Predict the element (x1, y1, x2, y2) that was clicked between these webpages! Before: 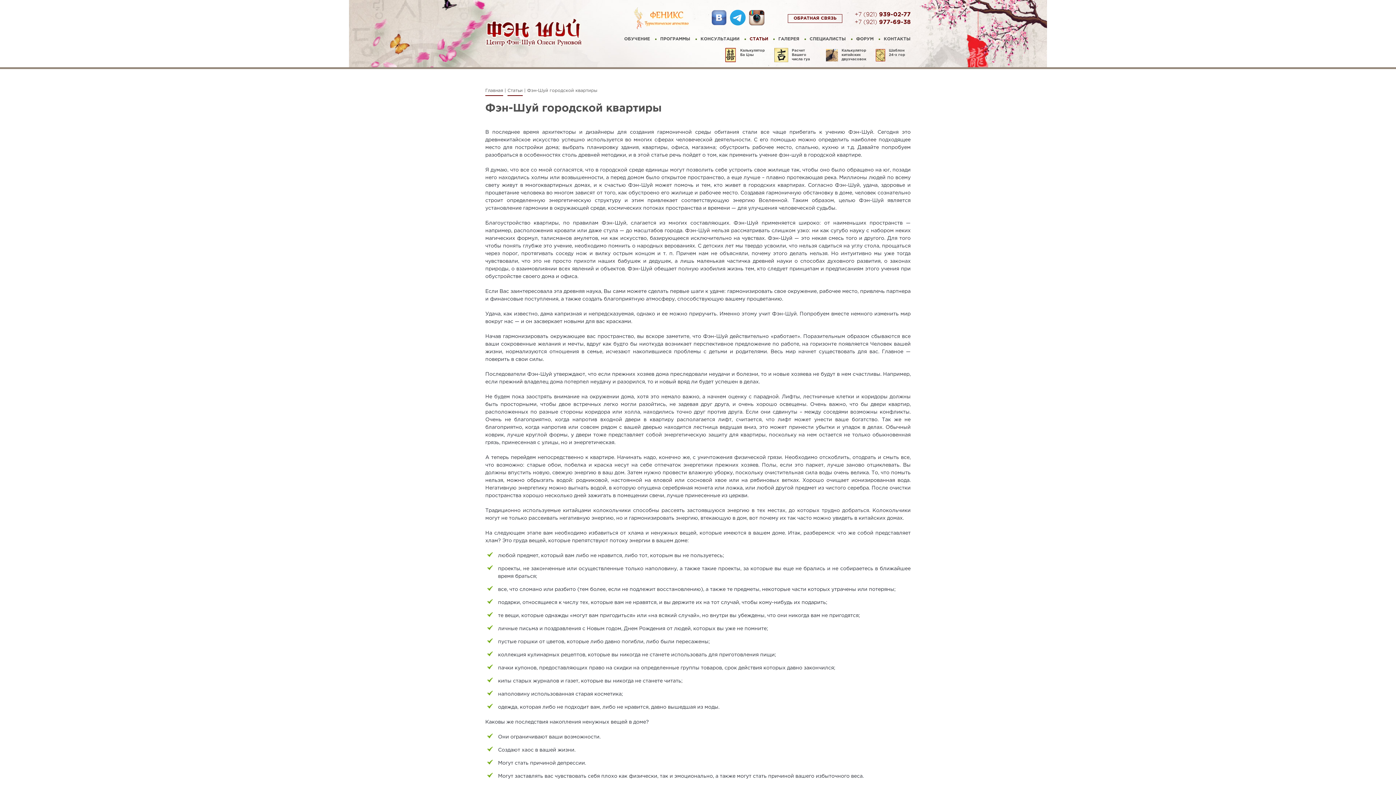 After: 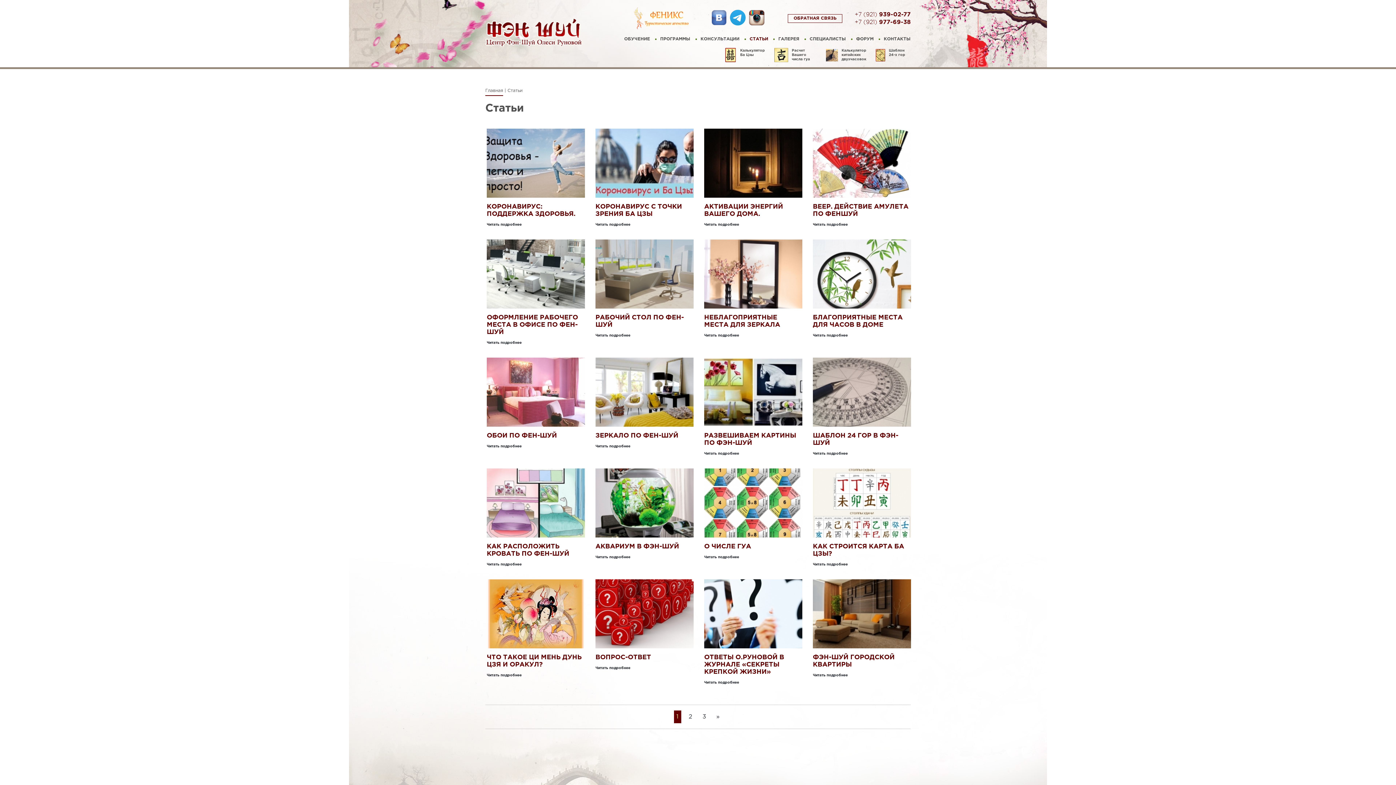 Action: label: Статьи bbox: (507, 87, 522, 96)